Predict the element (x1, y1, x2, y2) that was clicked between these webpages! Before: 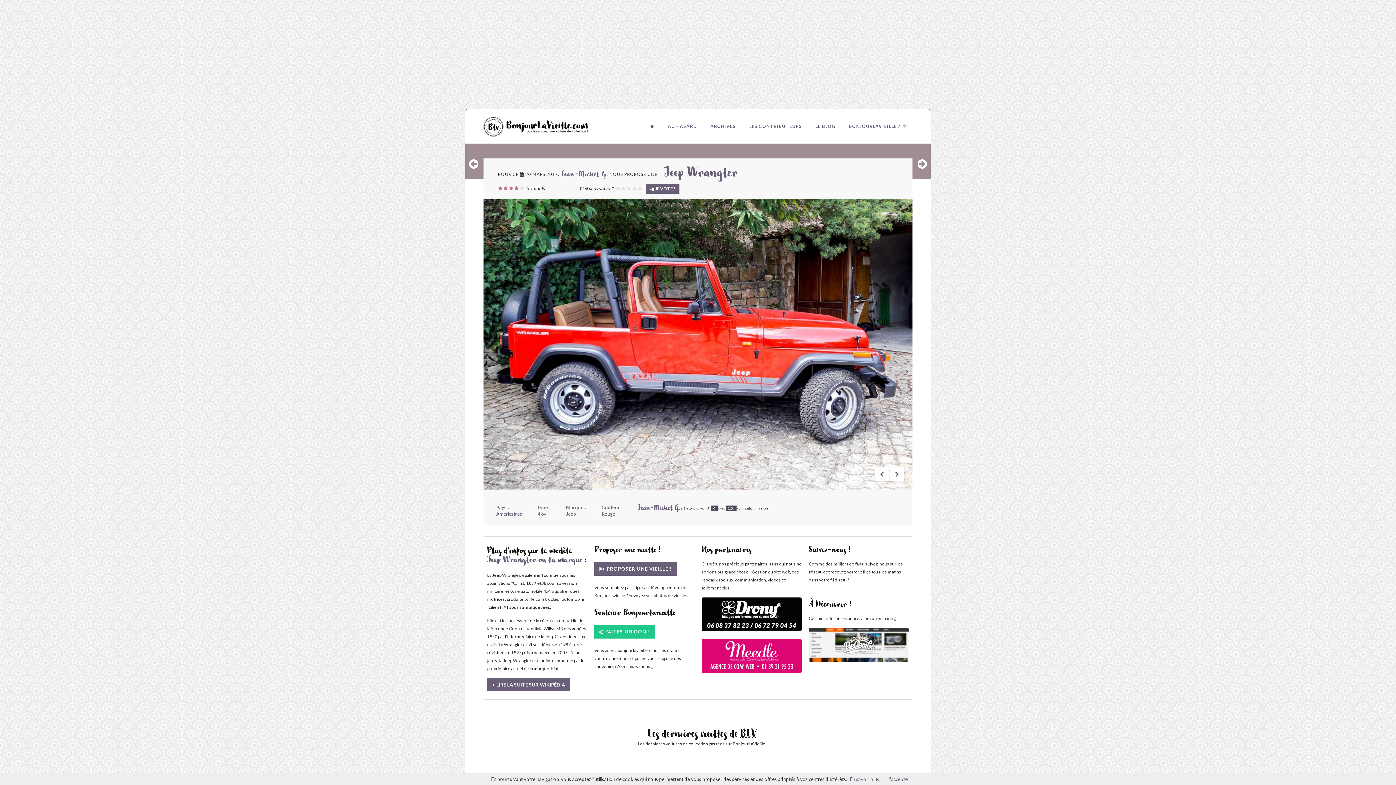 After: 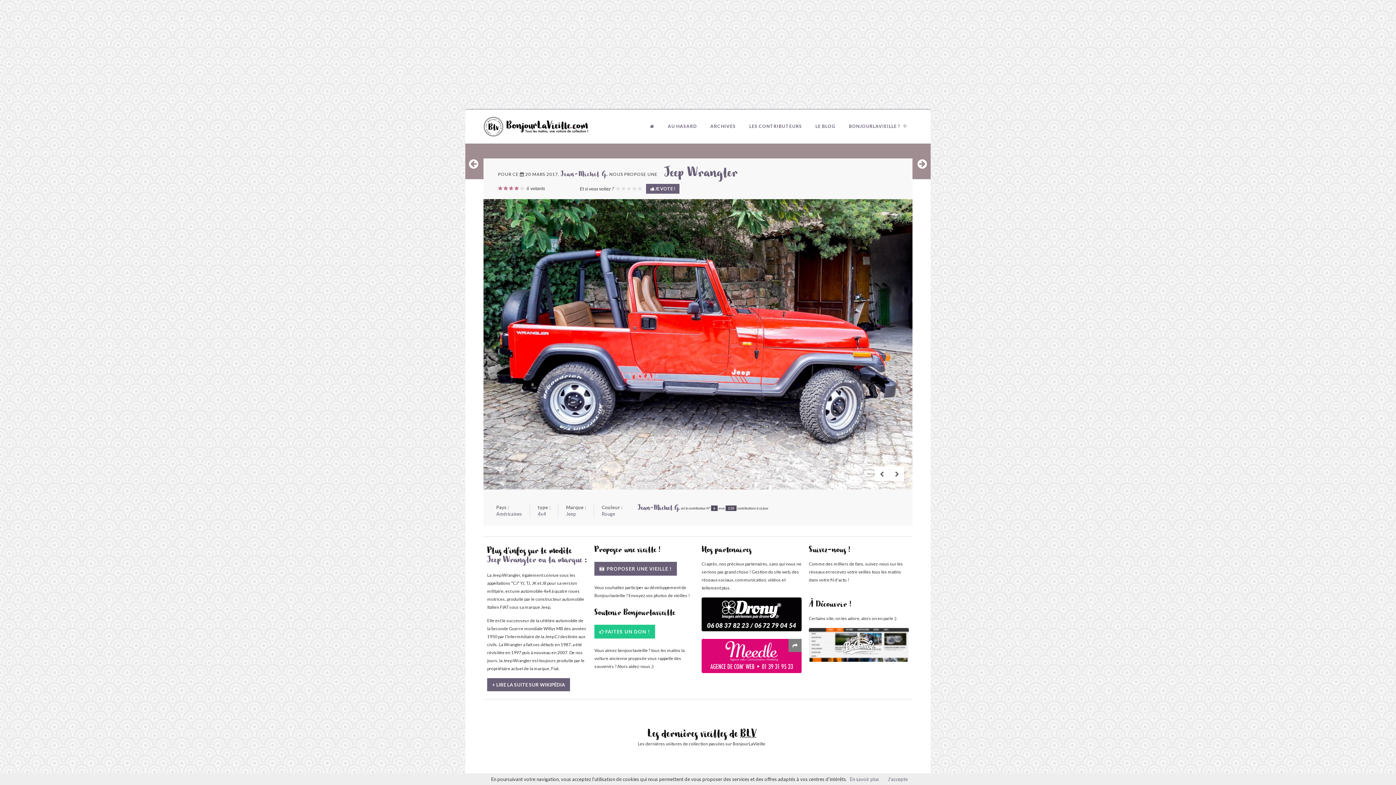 Action: bbox: (701, 639, 801, 680)